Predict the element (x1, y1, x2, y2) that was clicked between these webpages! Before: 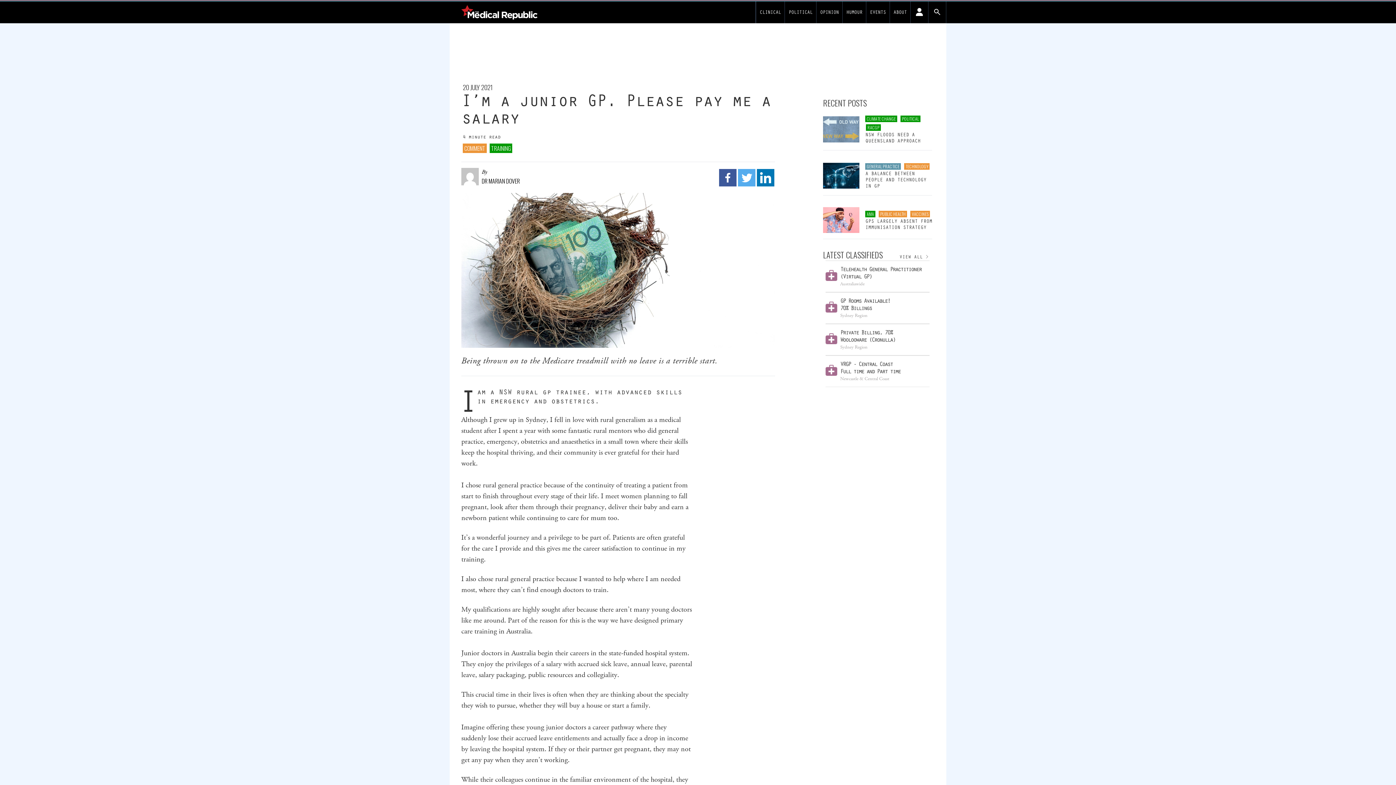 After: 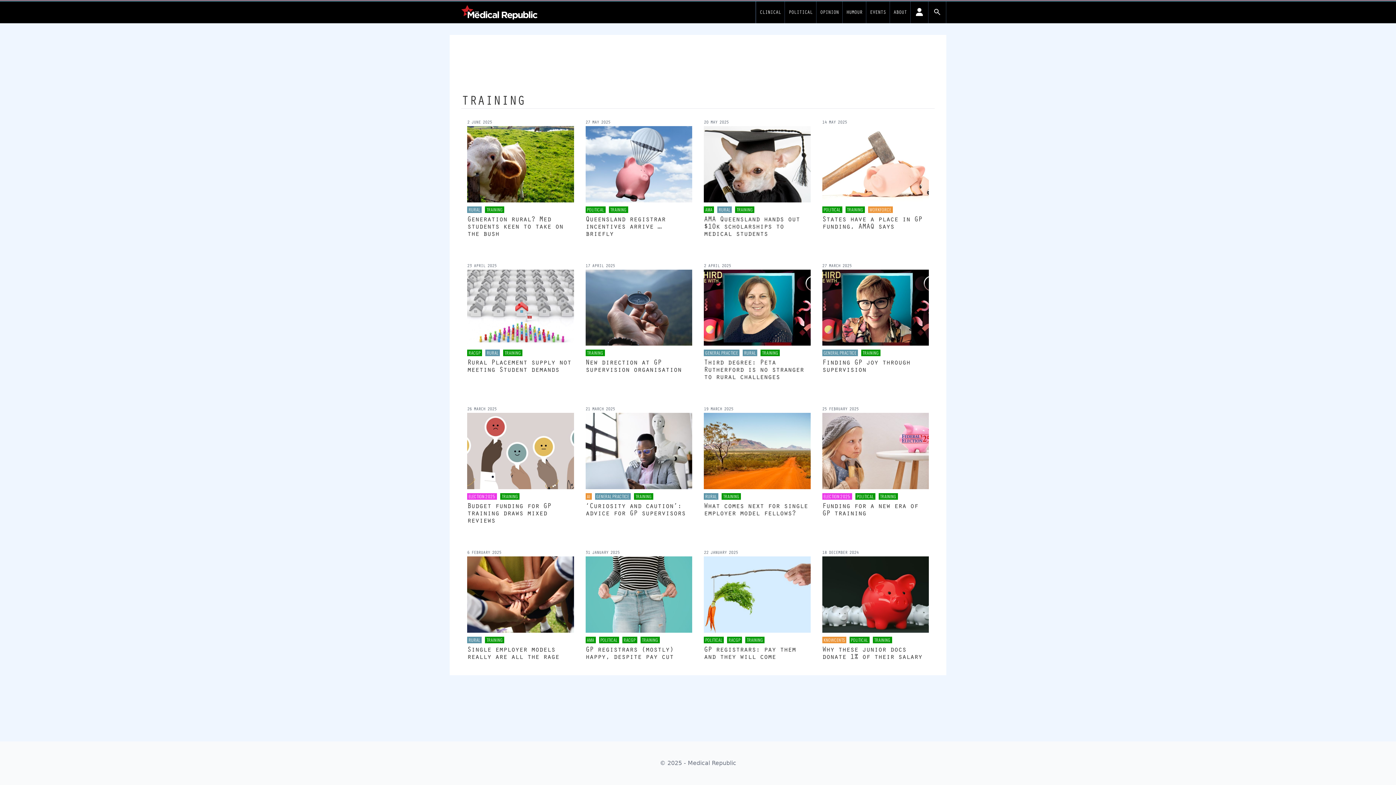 Action: label: TRAINING bbox: (491, 144, 510, 152)